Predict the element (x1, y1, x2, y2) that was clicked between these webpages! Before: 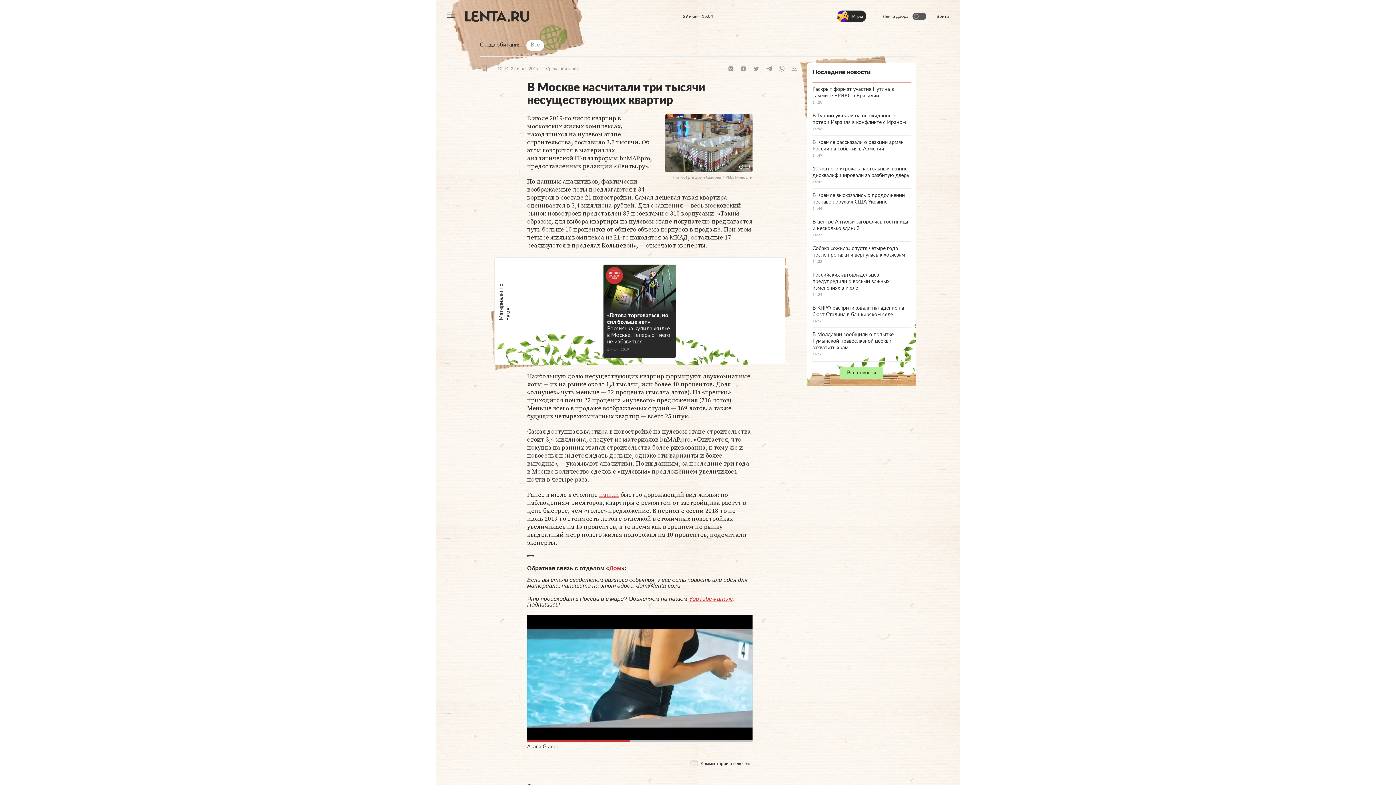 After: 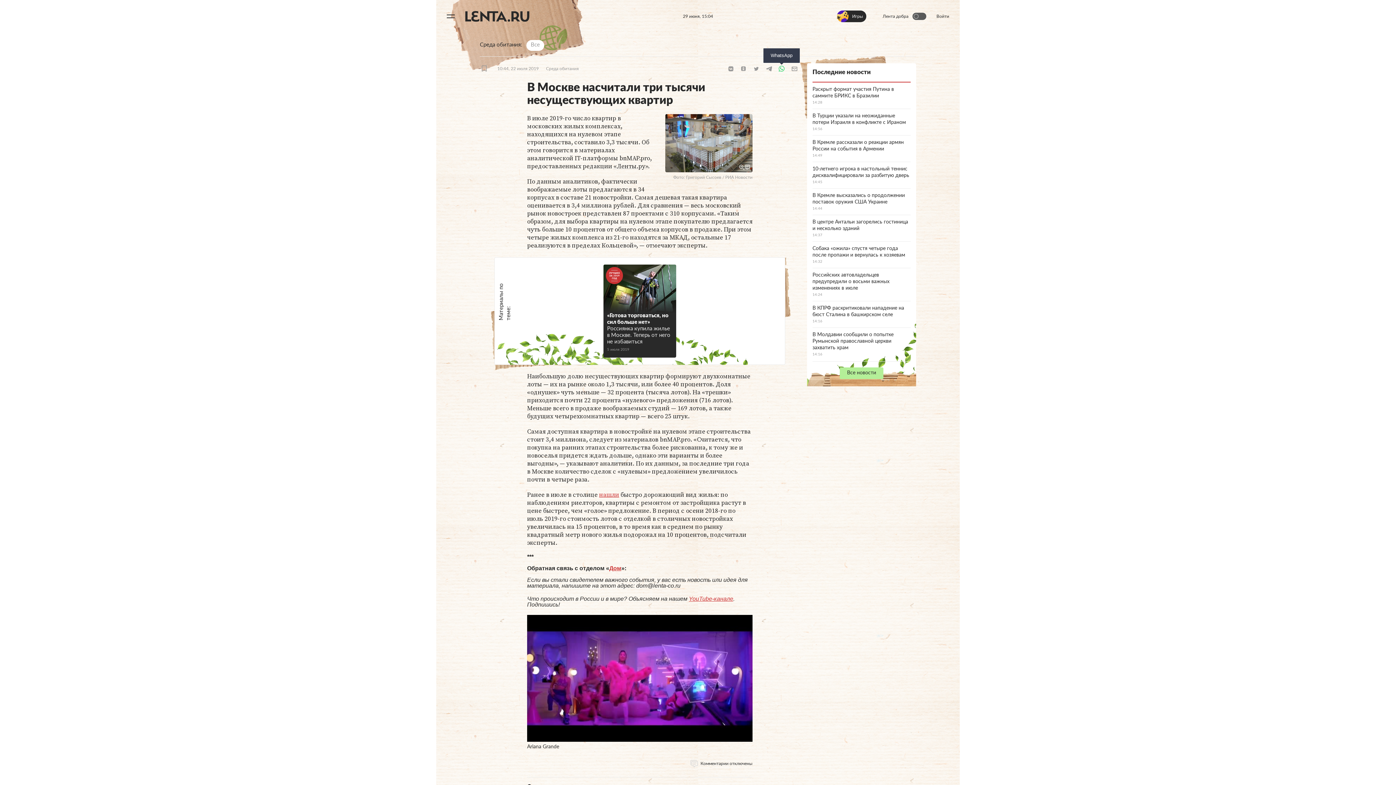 Action: label: WhatsApp bbox: (776, 65, 787, 72)